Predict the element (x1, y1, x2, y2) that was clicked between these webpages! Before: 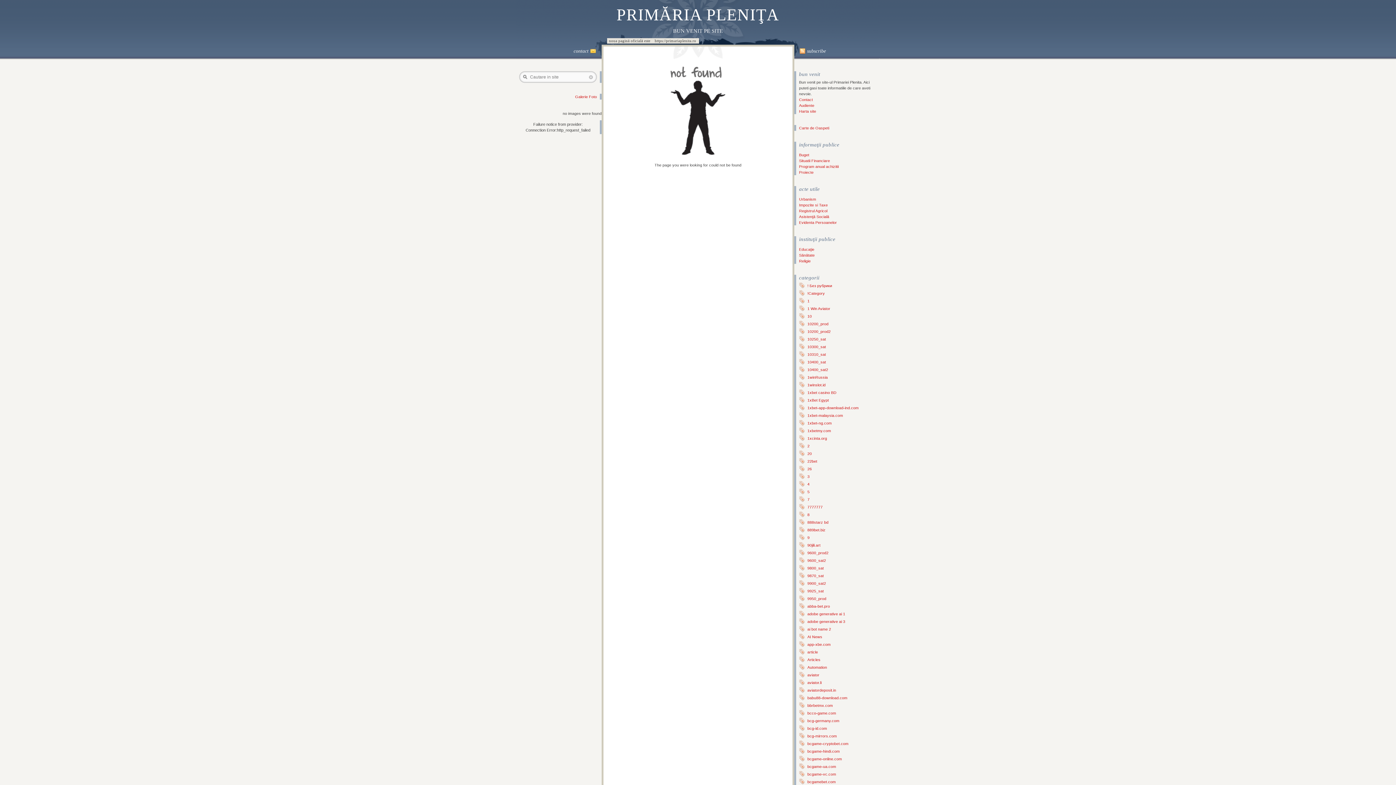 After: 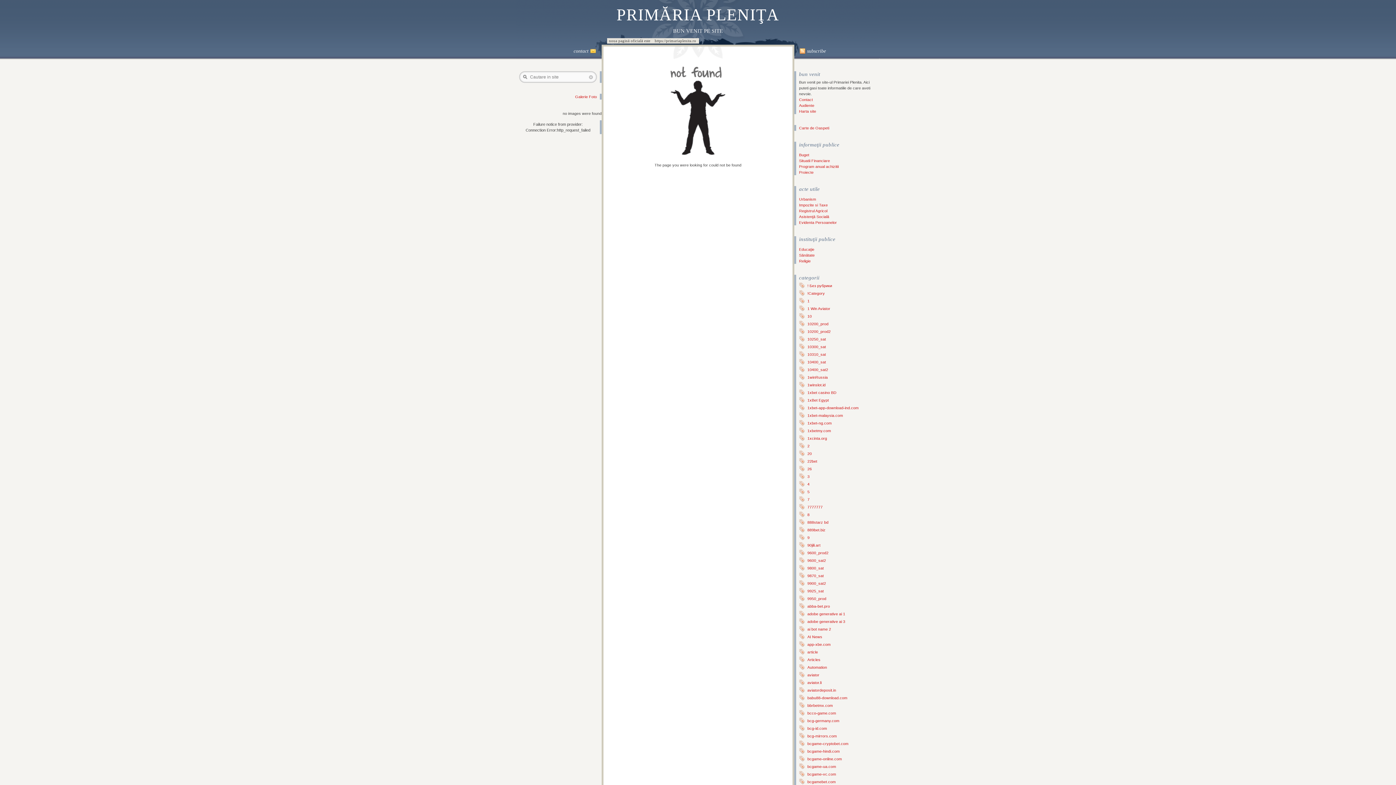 Action: label: Carte de Oaspeti bbox: (799, 125, 829, 130)